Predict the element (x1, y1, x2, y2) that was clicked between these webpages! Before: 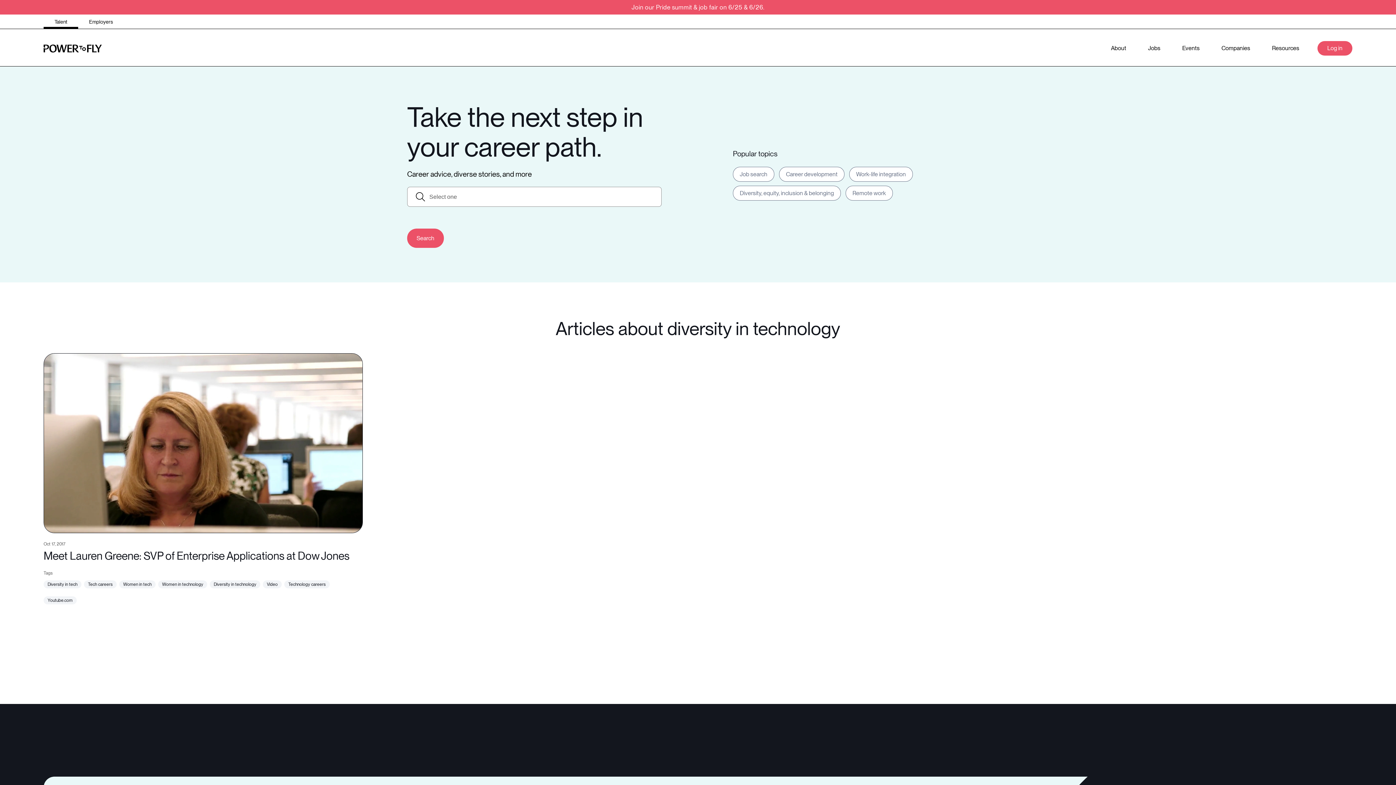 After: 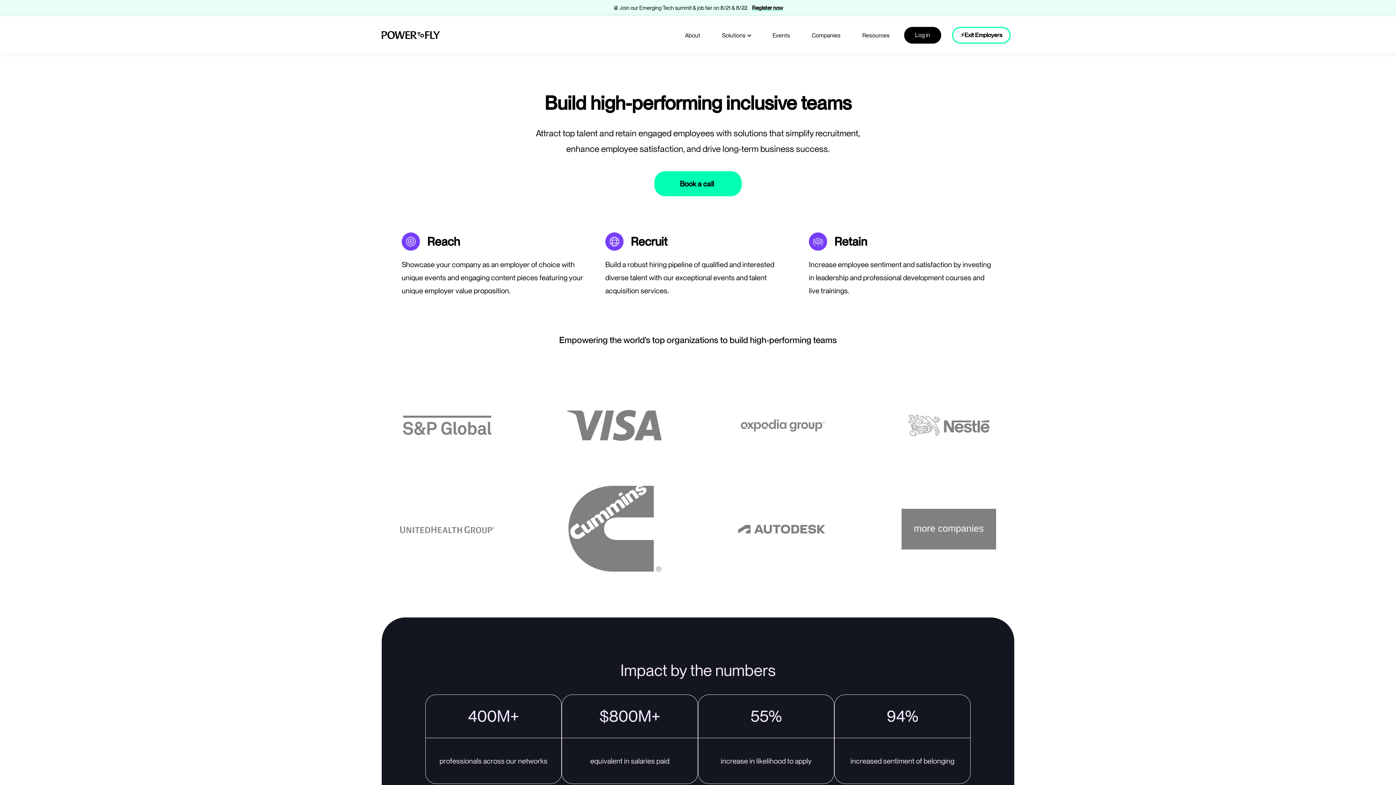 Action: label: Employers bbox: (78, 14, 124, 29)